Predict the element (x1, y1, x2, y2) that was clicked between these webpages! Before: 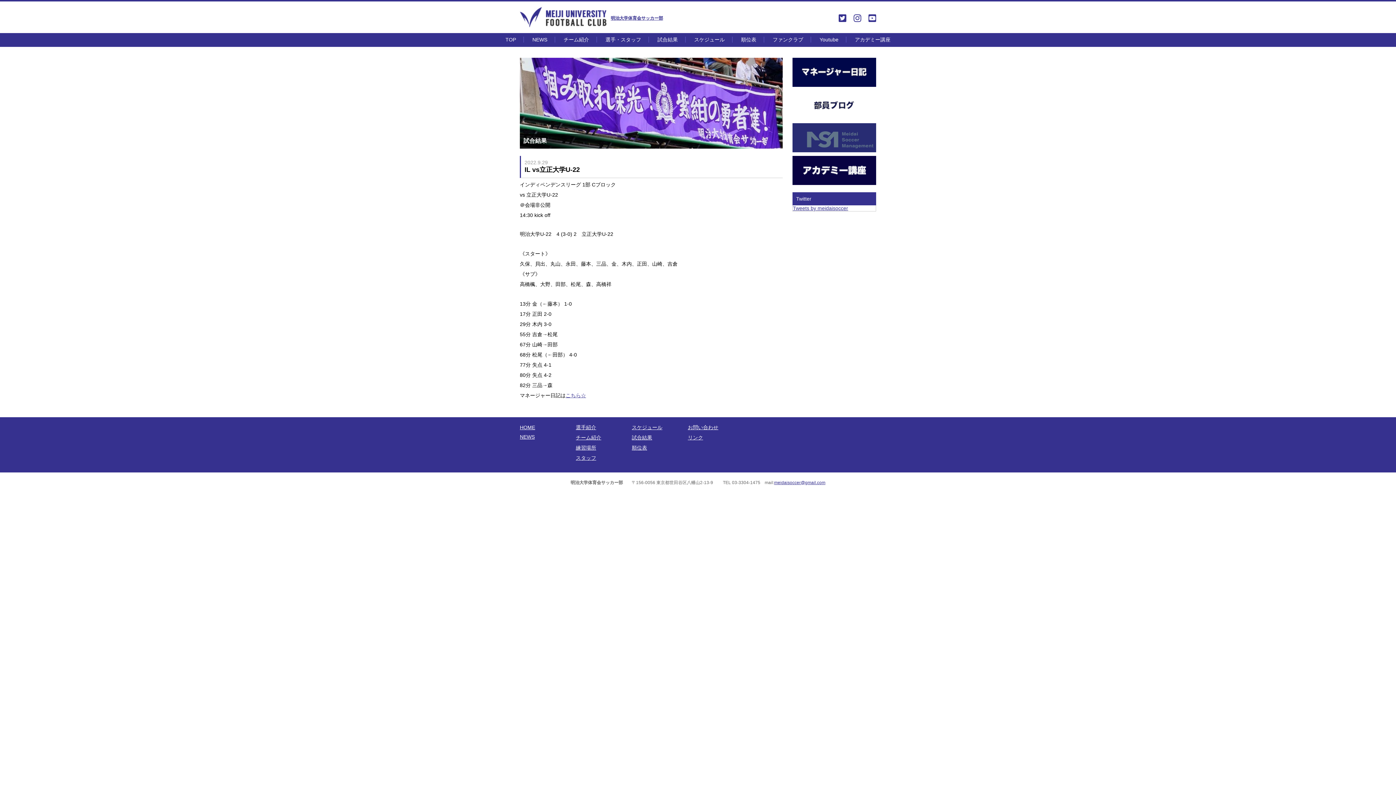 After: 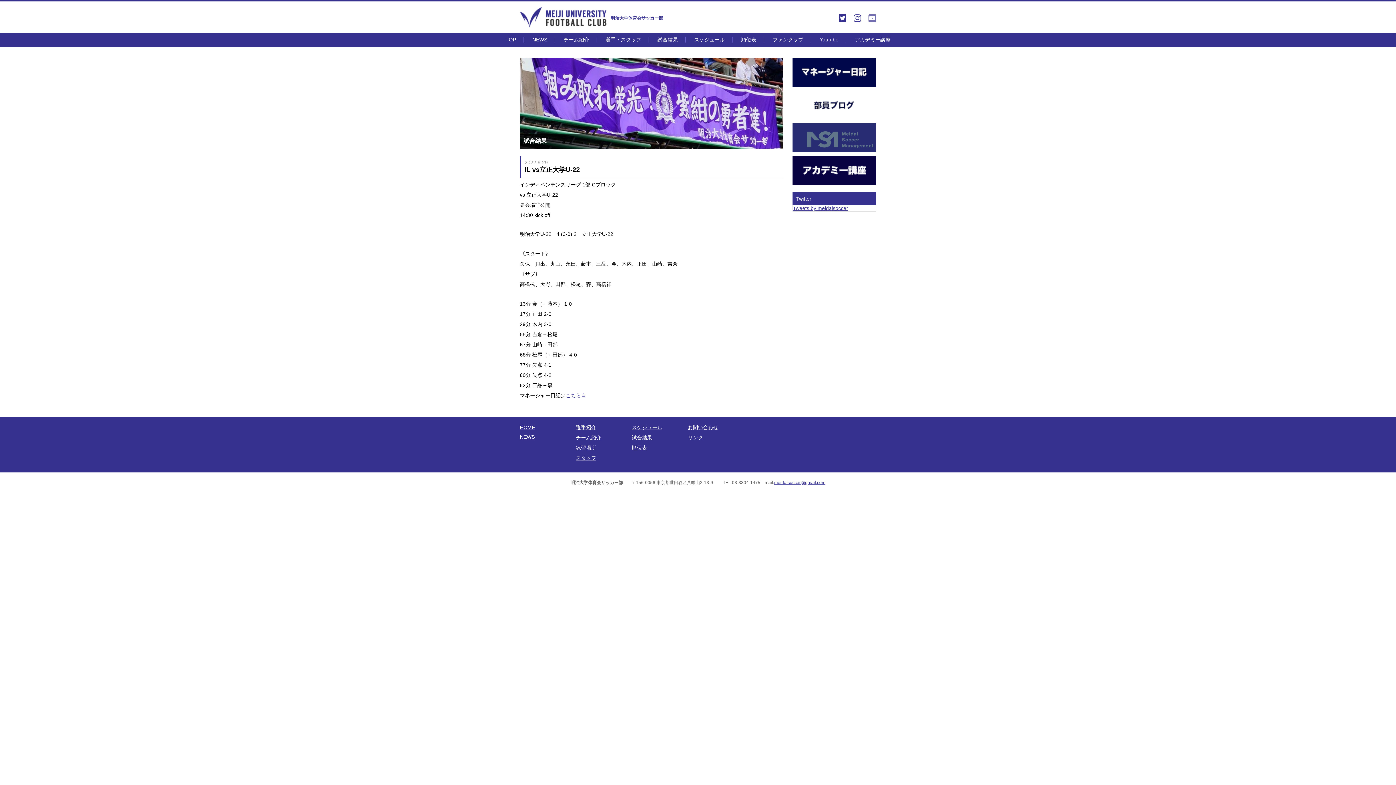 Action: bbox: (868, 13, 876, 23)